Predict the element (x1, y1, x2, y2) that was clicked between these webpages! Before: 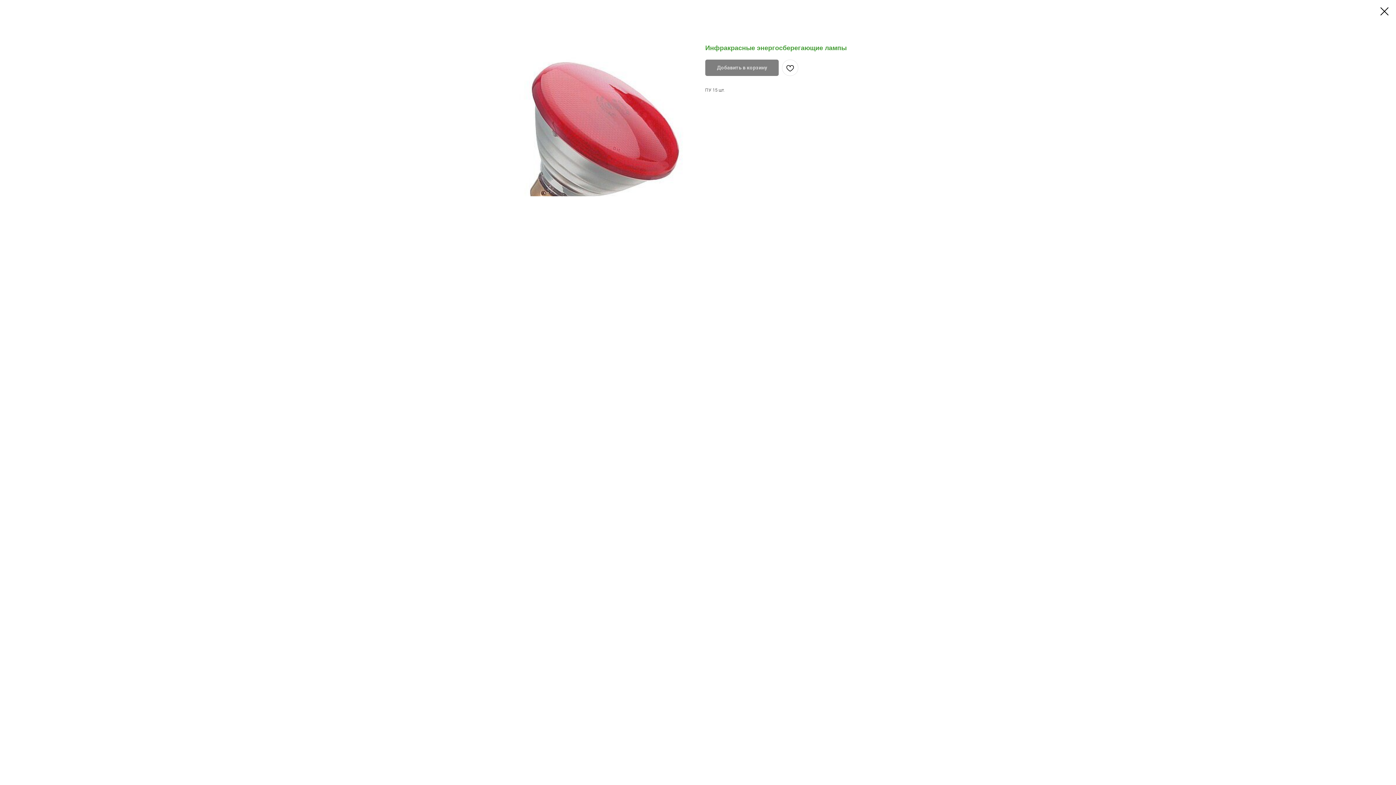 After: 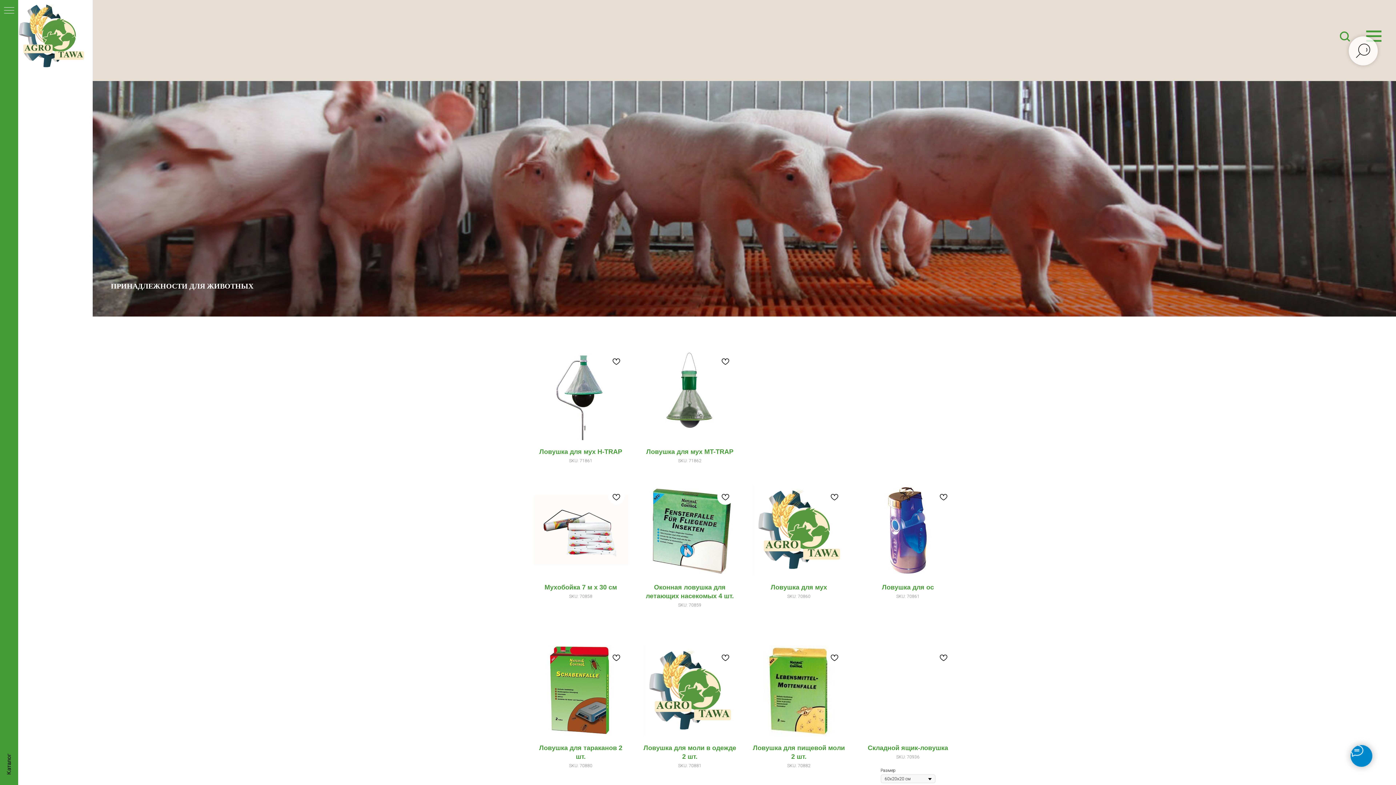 Action: bbox: (1380, 7, 1389, 15)